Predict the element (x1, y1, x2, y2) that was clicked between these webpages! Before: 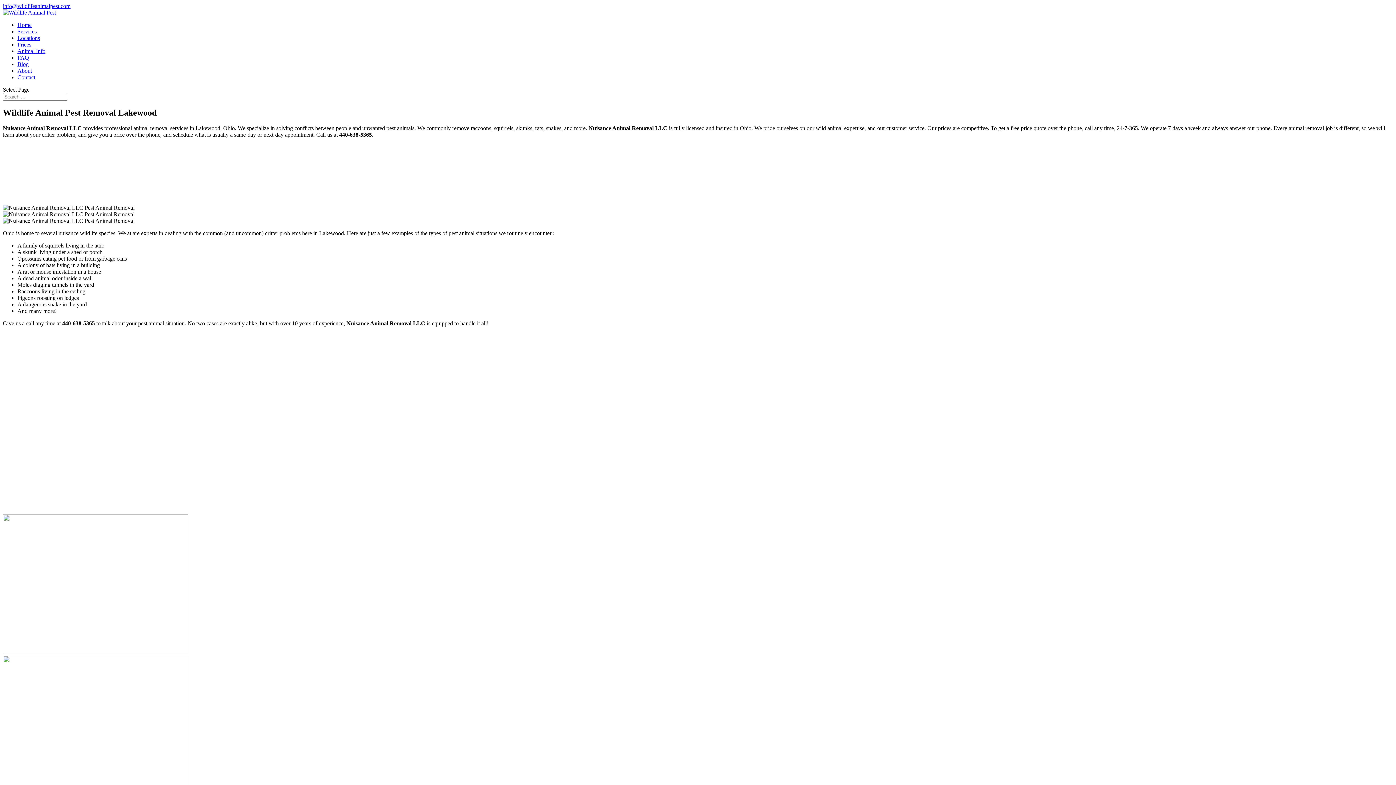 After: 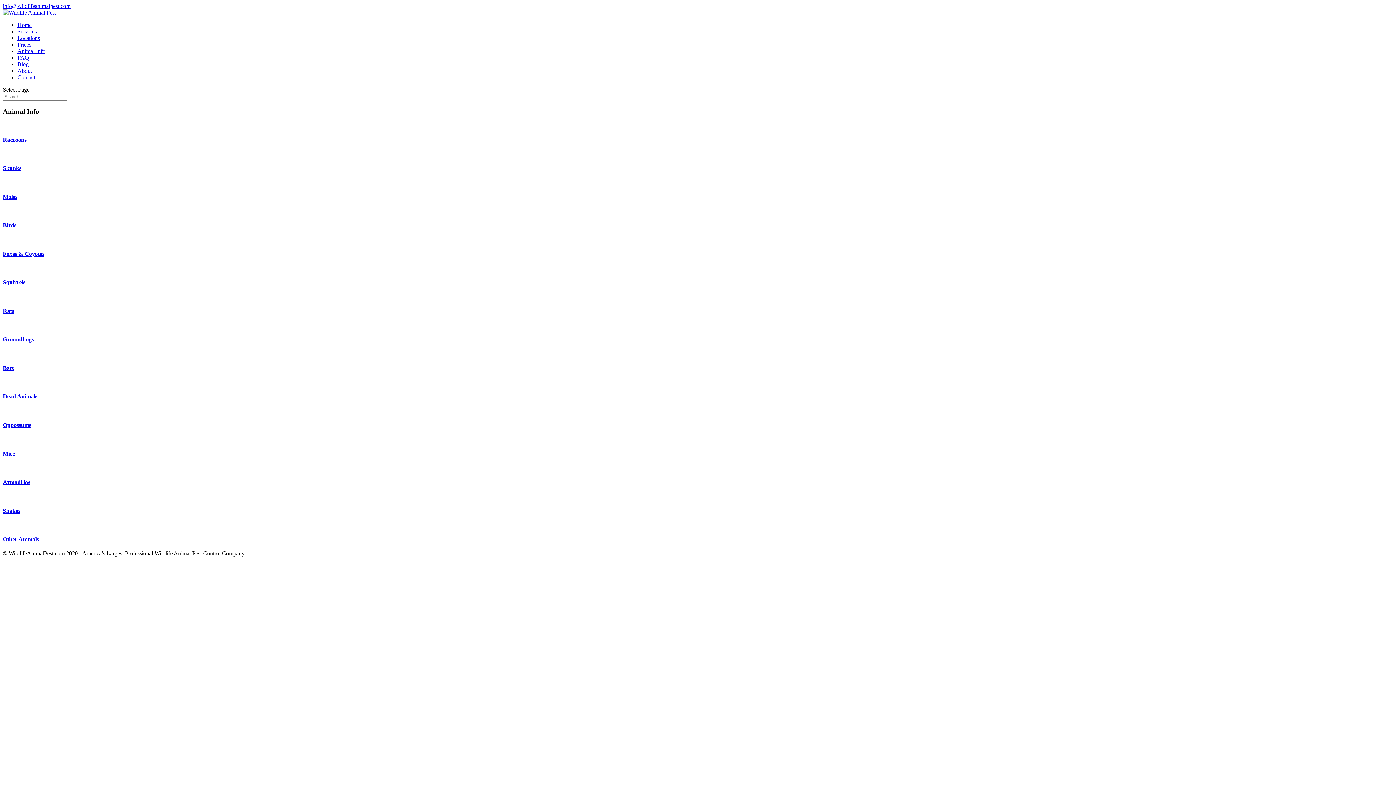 Action: label: Animal Info bbox: (17, 48, 45, 54)